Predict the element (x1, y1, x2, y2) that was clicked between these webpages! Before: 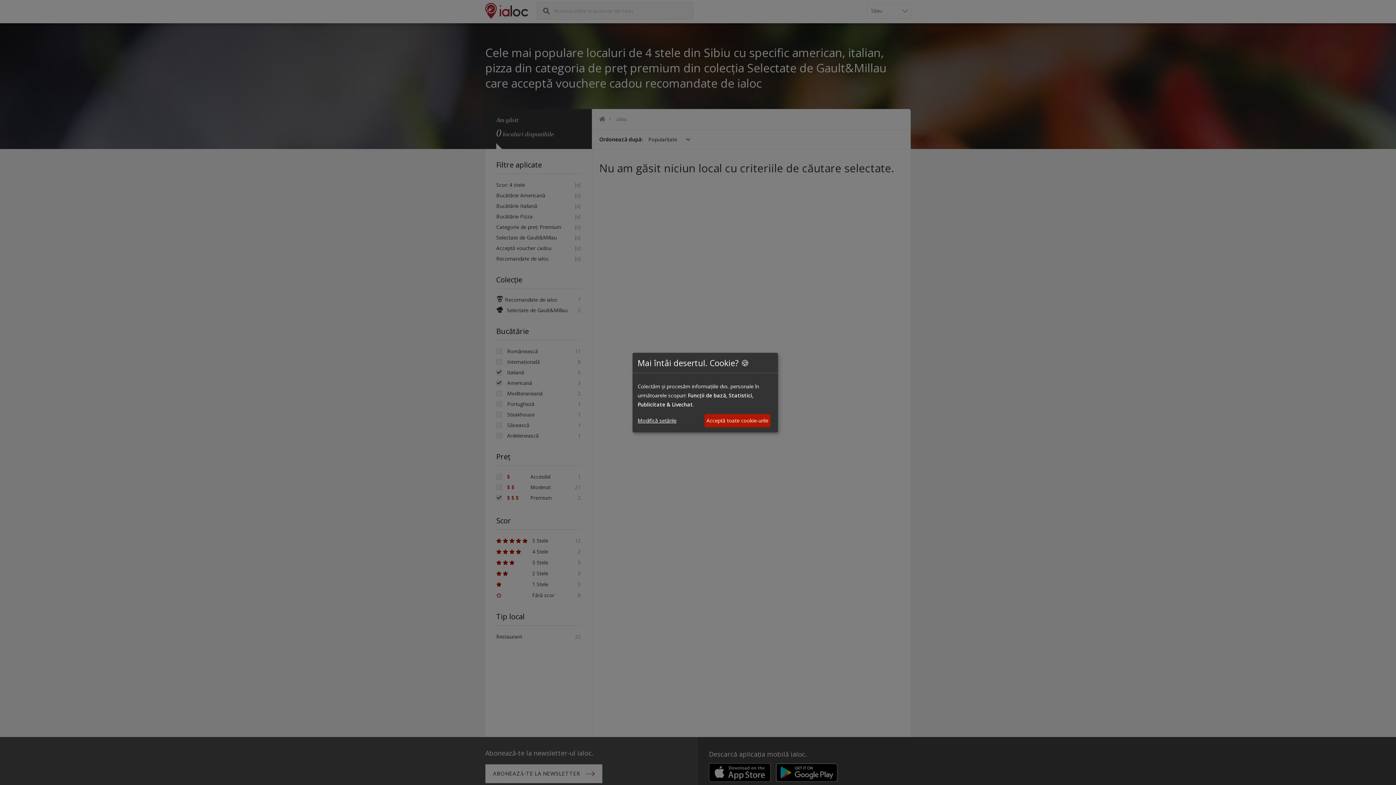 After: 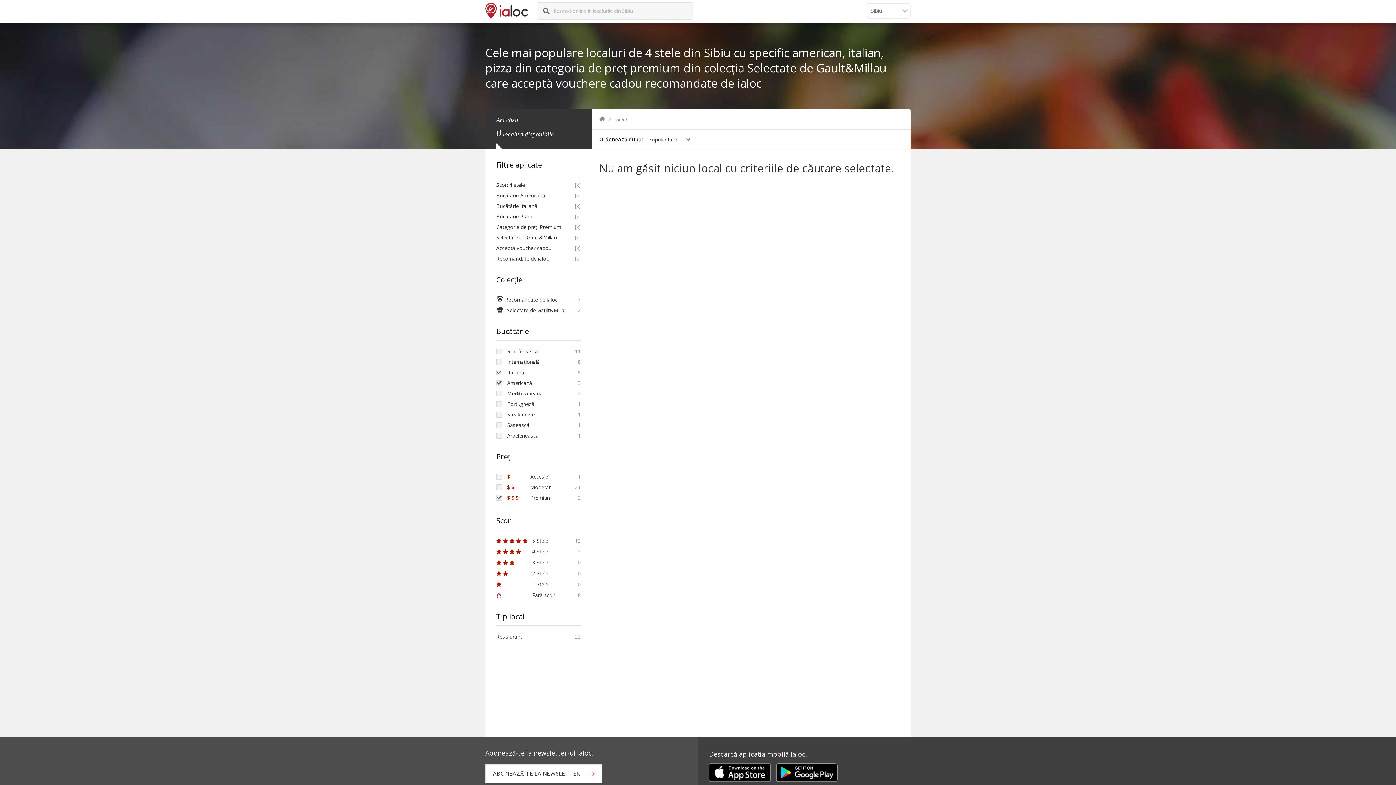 Action: label: Acceptă toate cookie-urile bbox: (704, 414, 770, 427)